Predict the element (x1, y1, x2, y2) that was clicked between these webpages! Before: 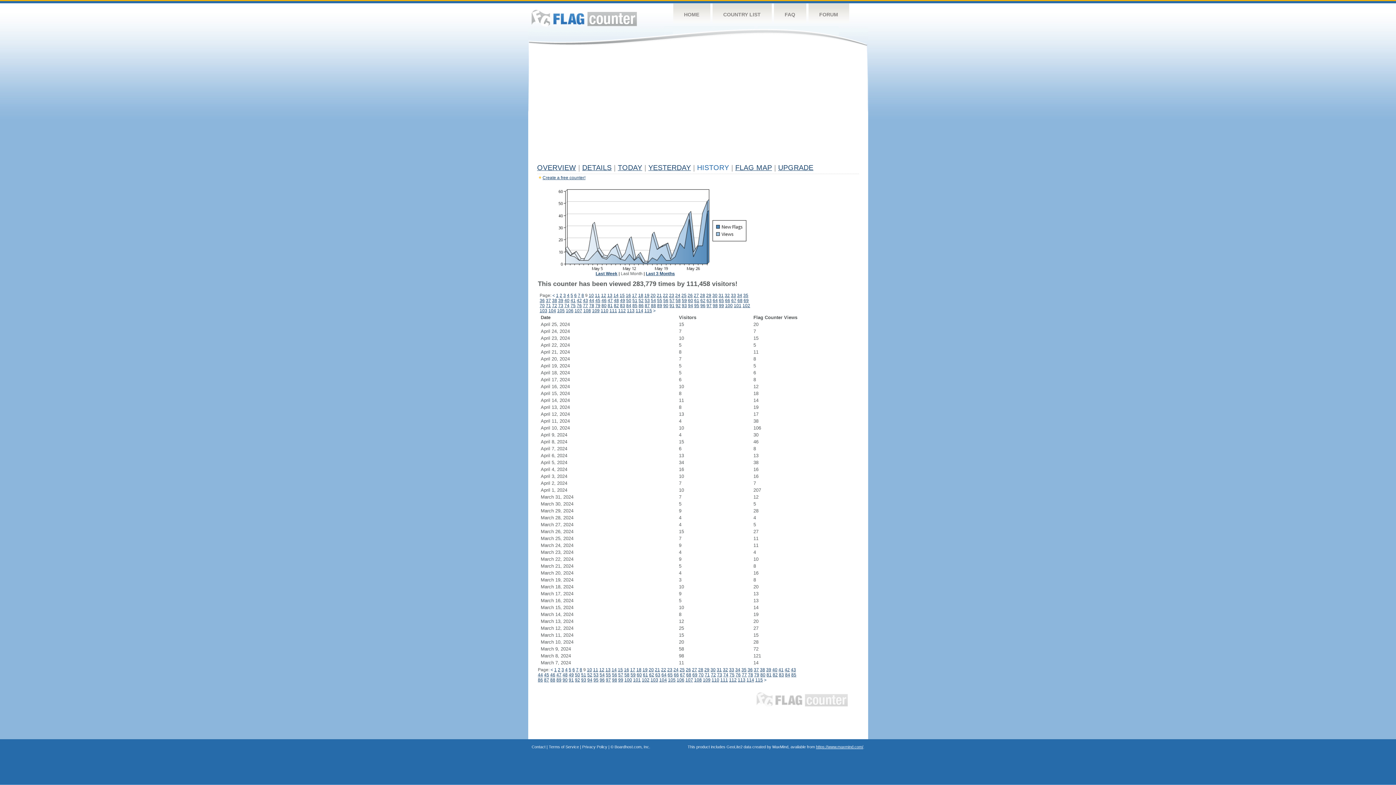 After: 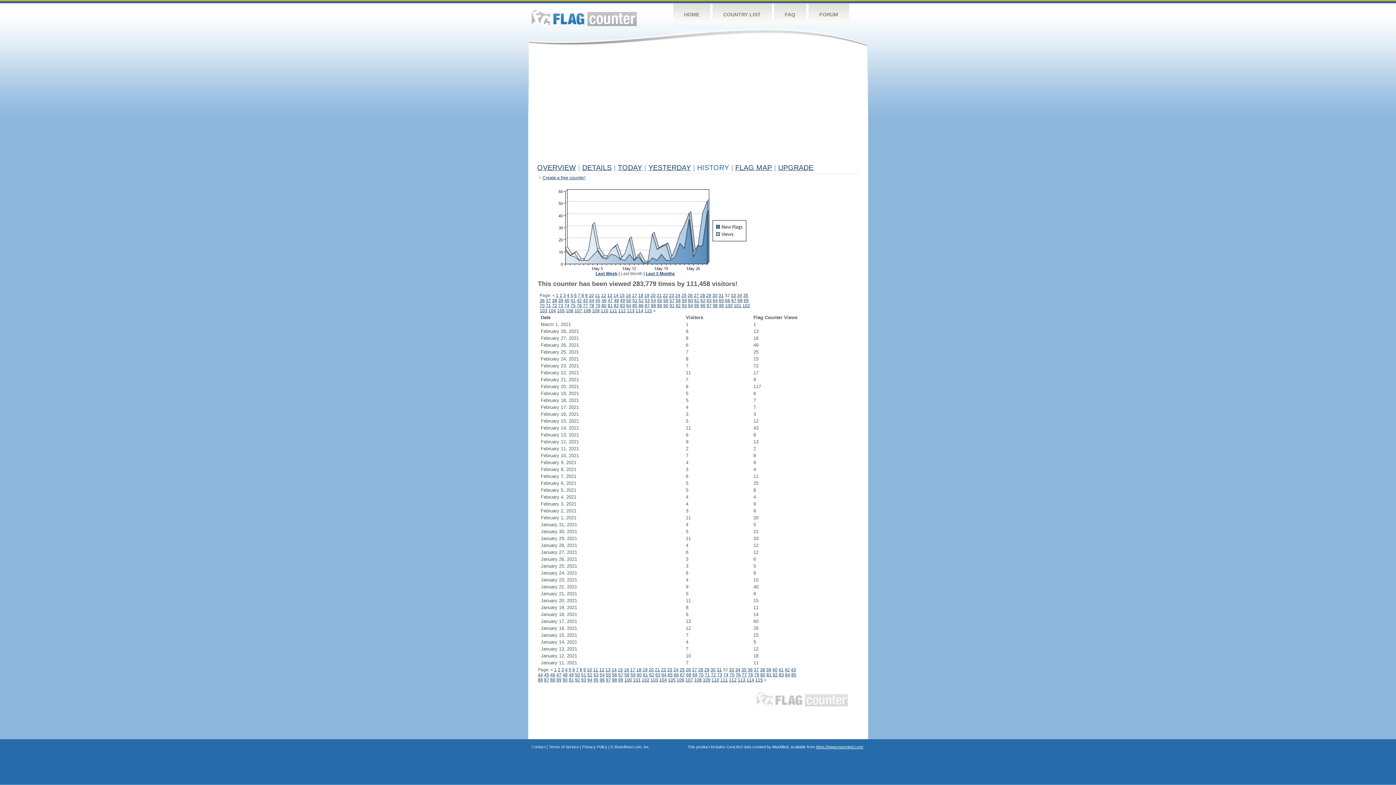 Action: bbox: (723, 667, 728, 672) label: 32